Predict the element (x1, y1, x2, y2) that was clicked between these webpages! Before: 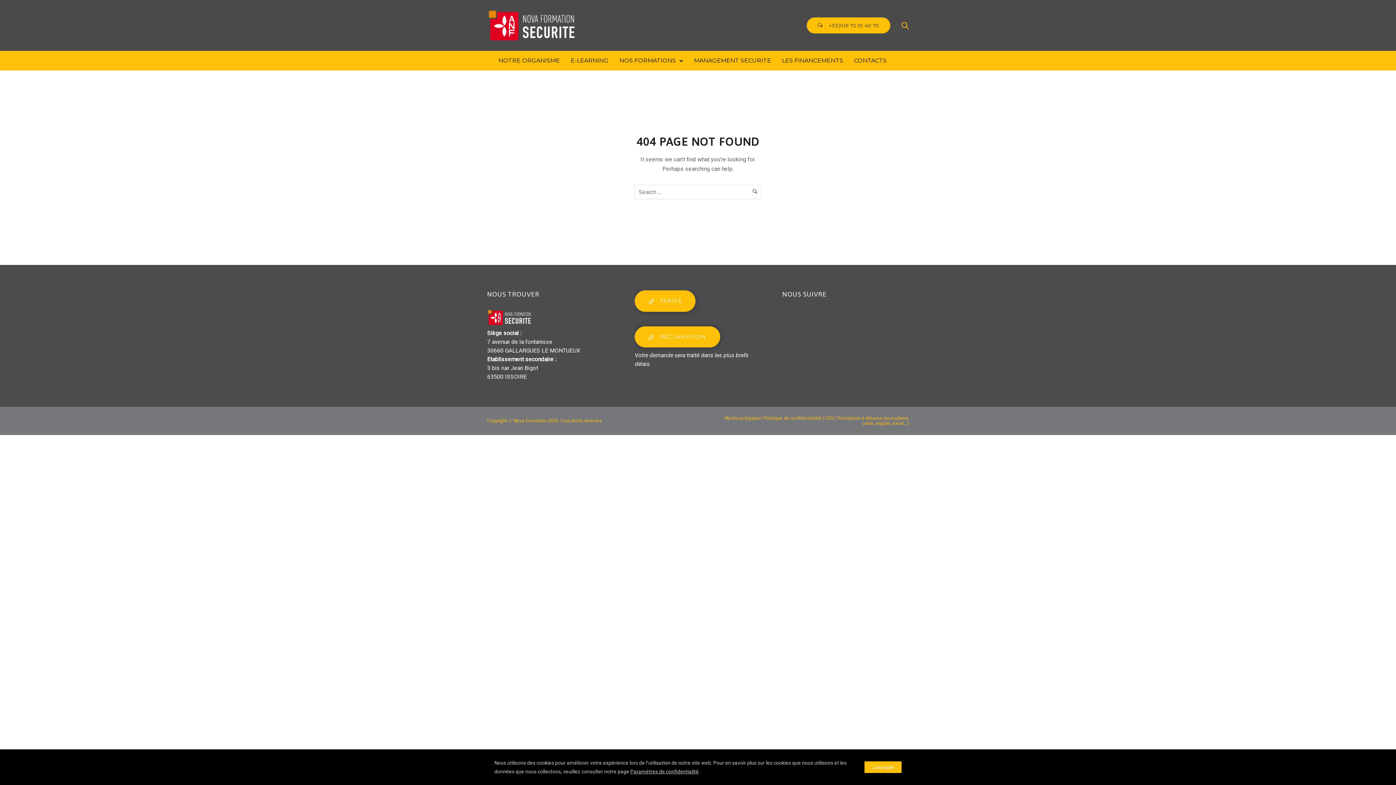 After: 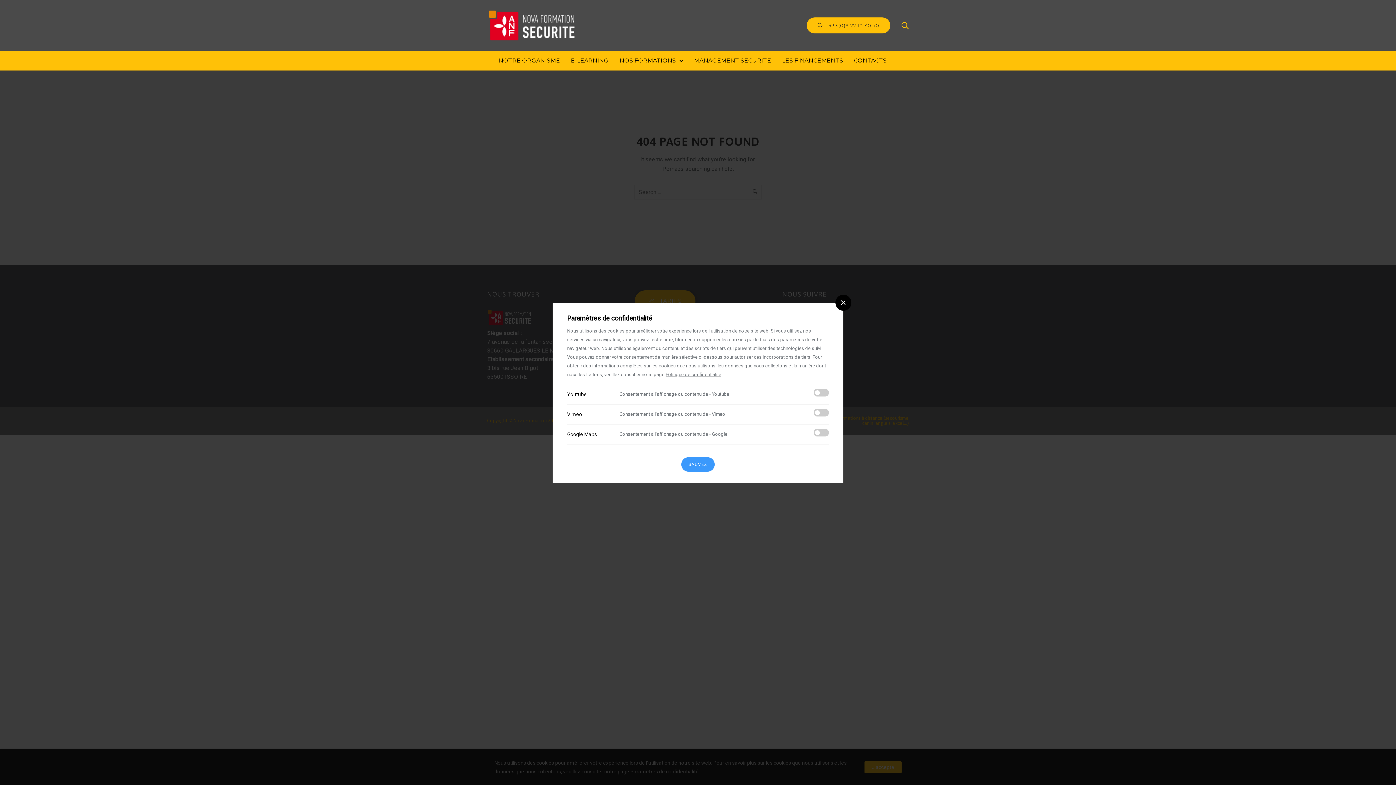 Action: label: Paramètres de confidentialité bbox: (630, 769, 698, 774)